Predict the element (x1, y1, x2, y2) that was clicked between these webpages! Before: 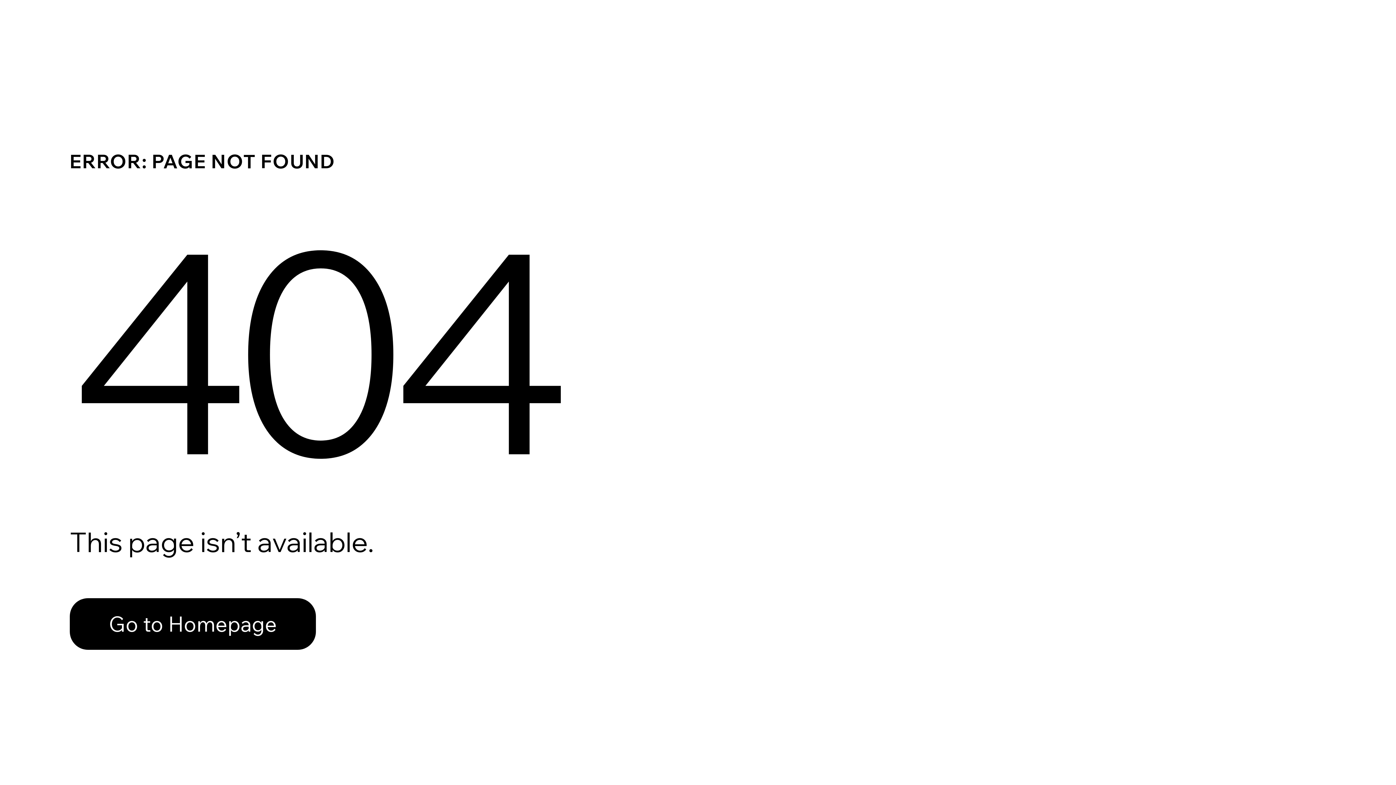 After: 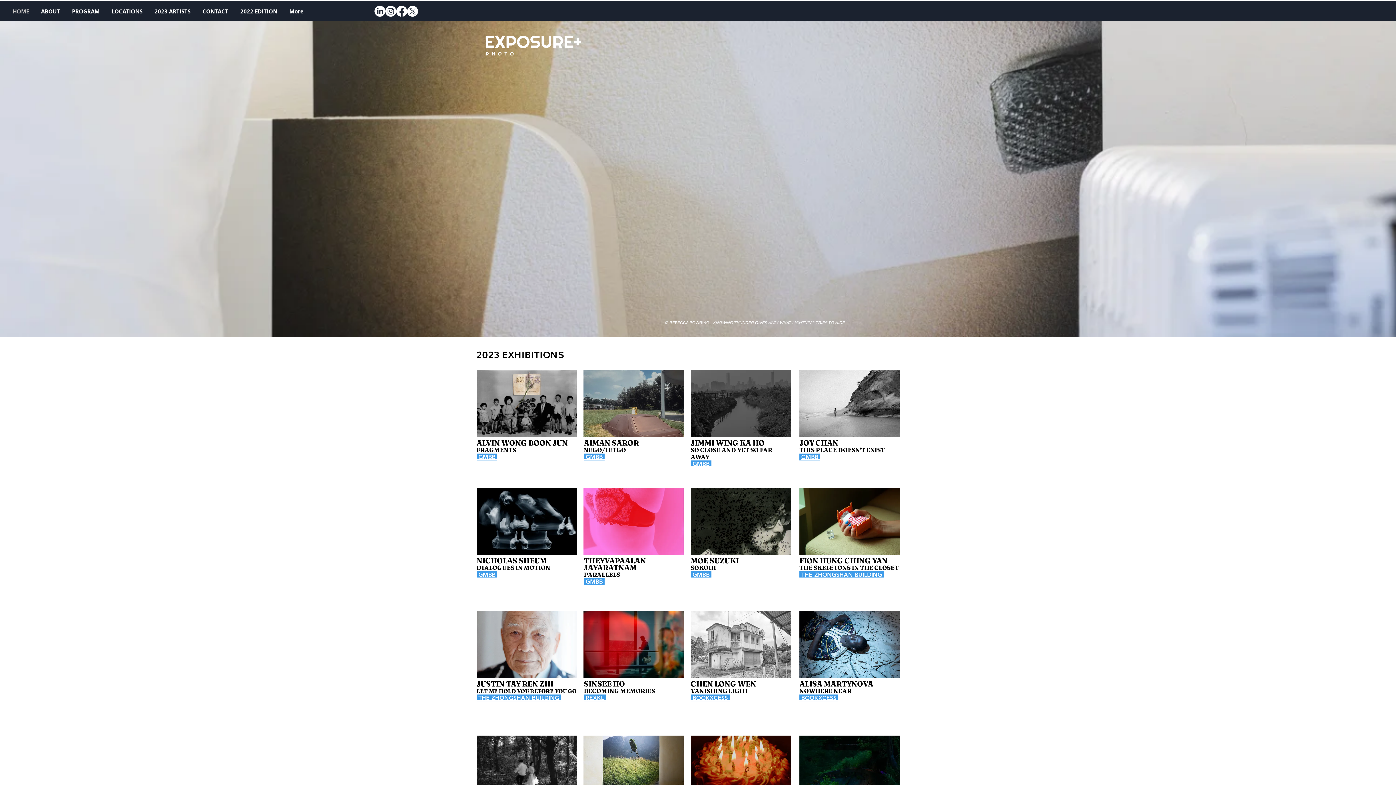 Action: label: Go to Homepage bbox: (69, 582, 768, 659)